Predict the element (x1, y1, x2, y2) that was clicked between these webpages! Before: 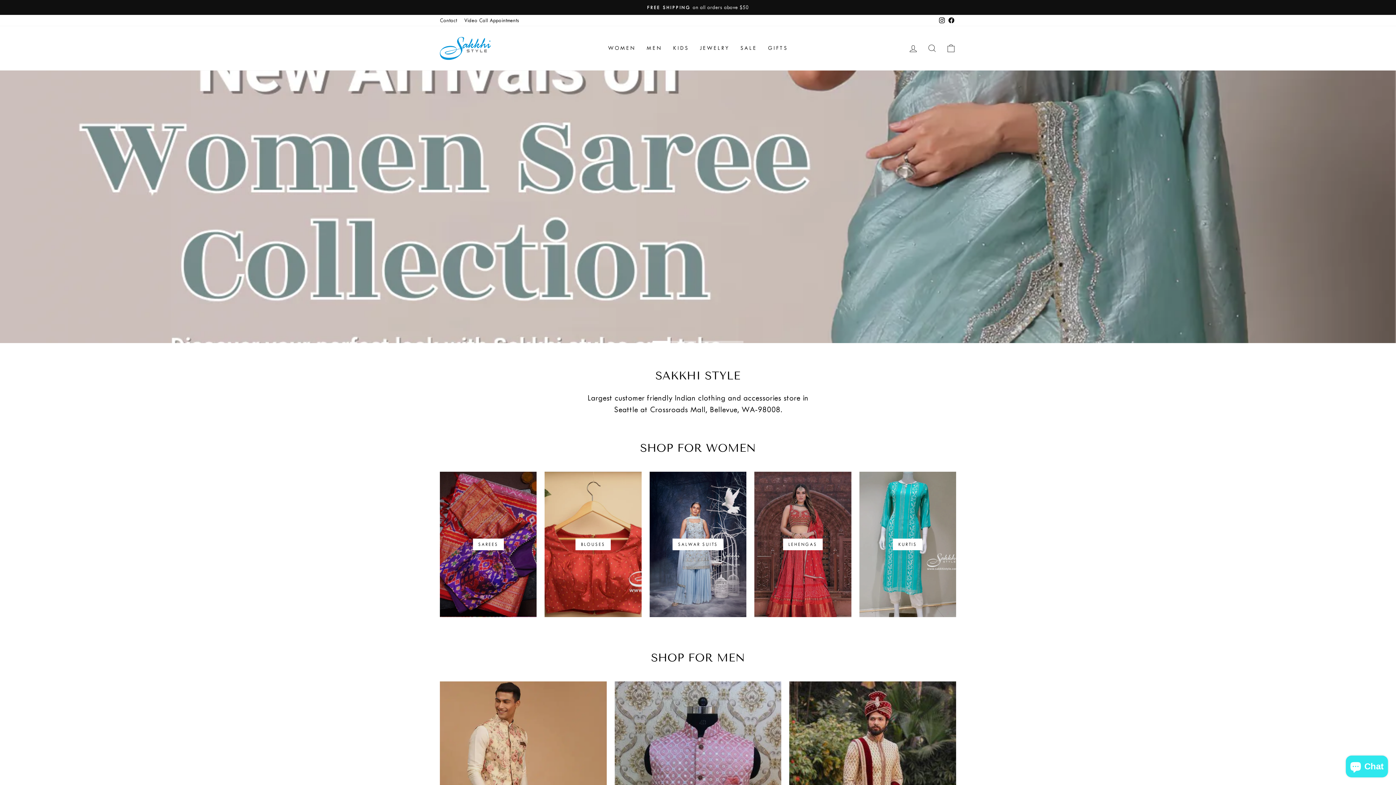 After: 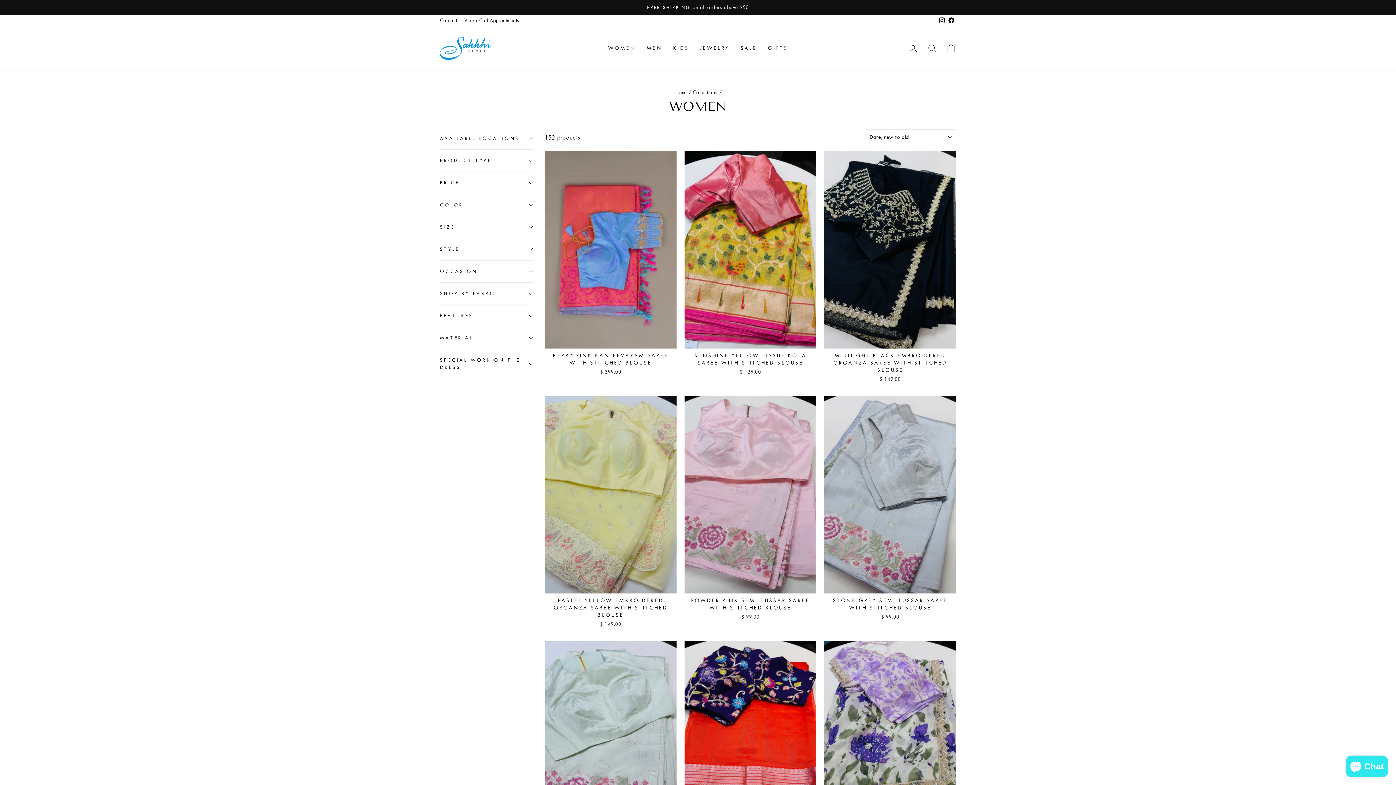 Action: bbox: (602, 41, 641, 55) label: WOMEN